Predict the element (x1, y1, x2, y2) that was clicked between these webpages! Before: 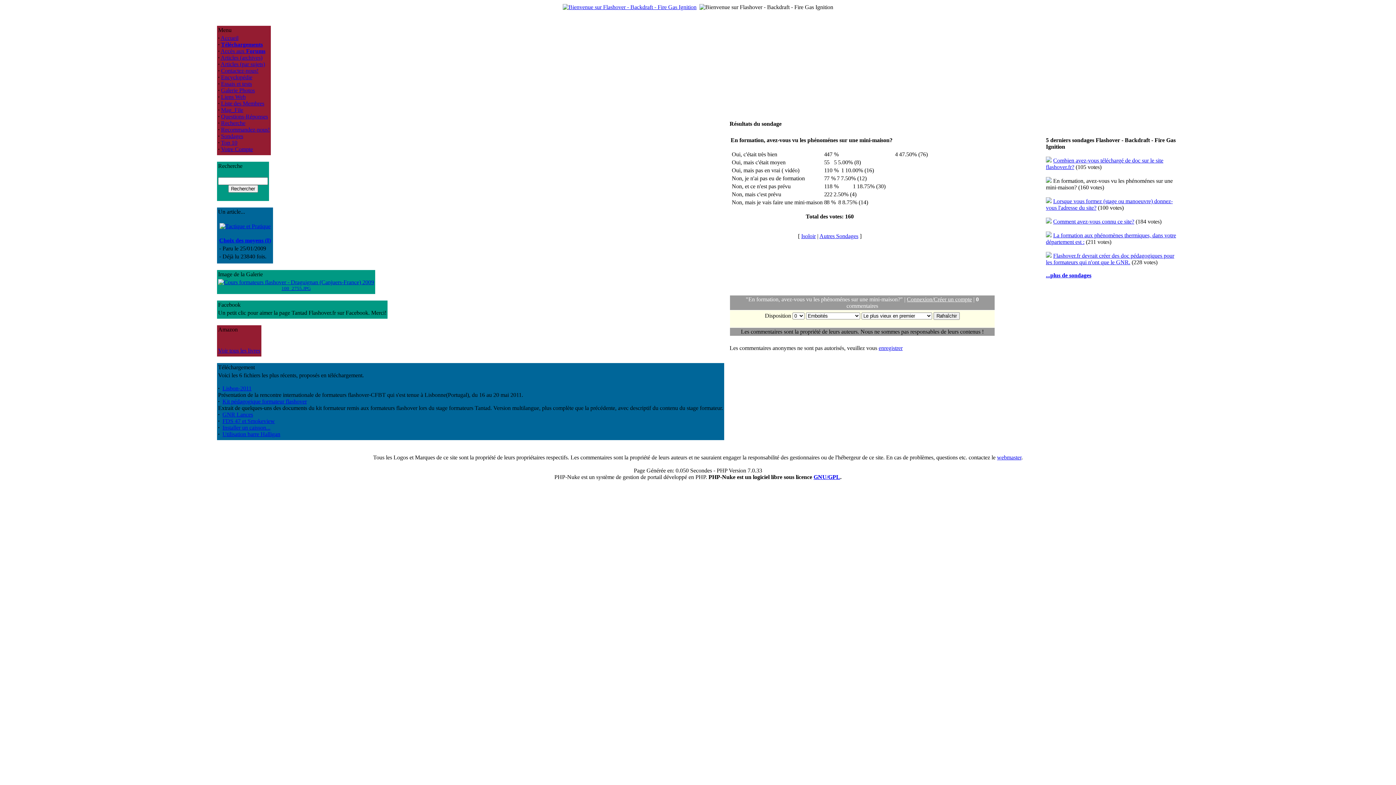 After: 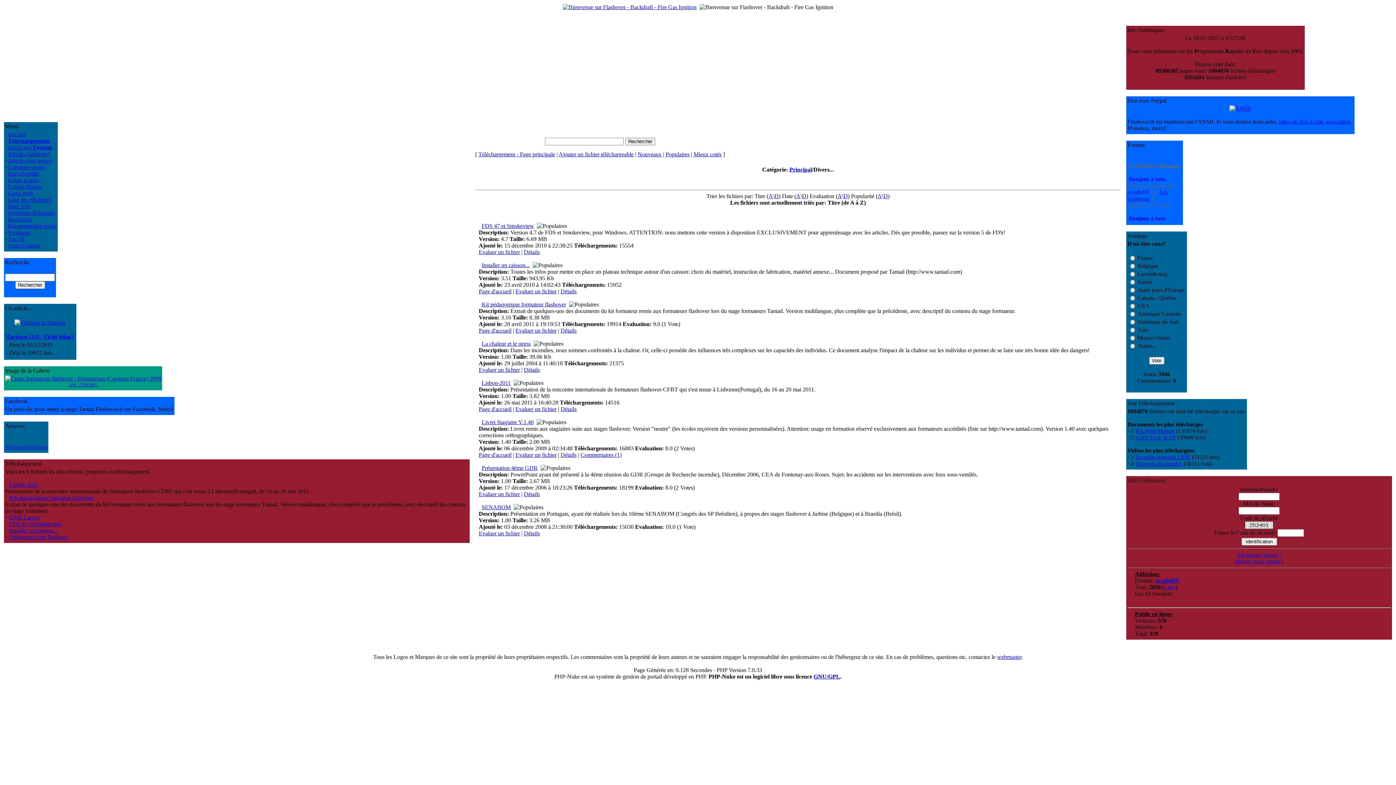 Action: bbox: (222, 424, 270, 430) label: Installer un caisson...